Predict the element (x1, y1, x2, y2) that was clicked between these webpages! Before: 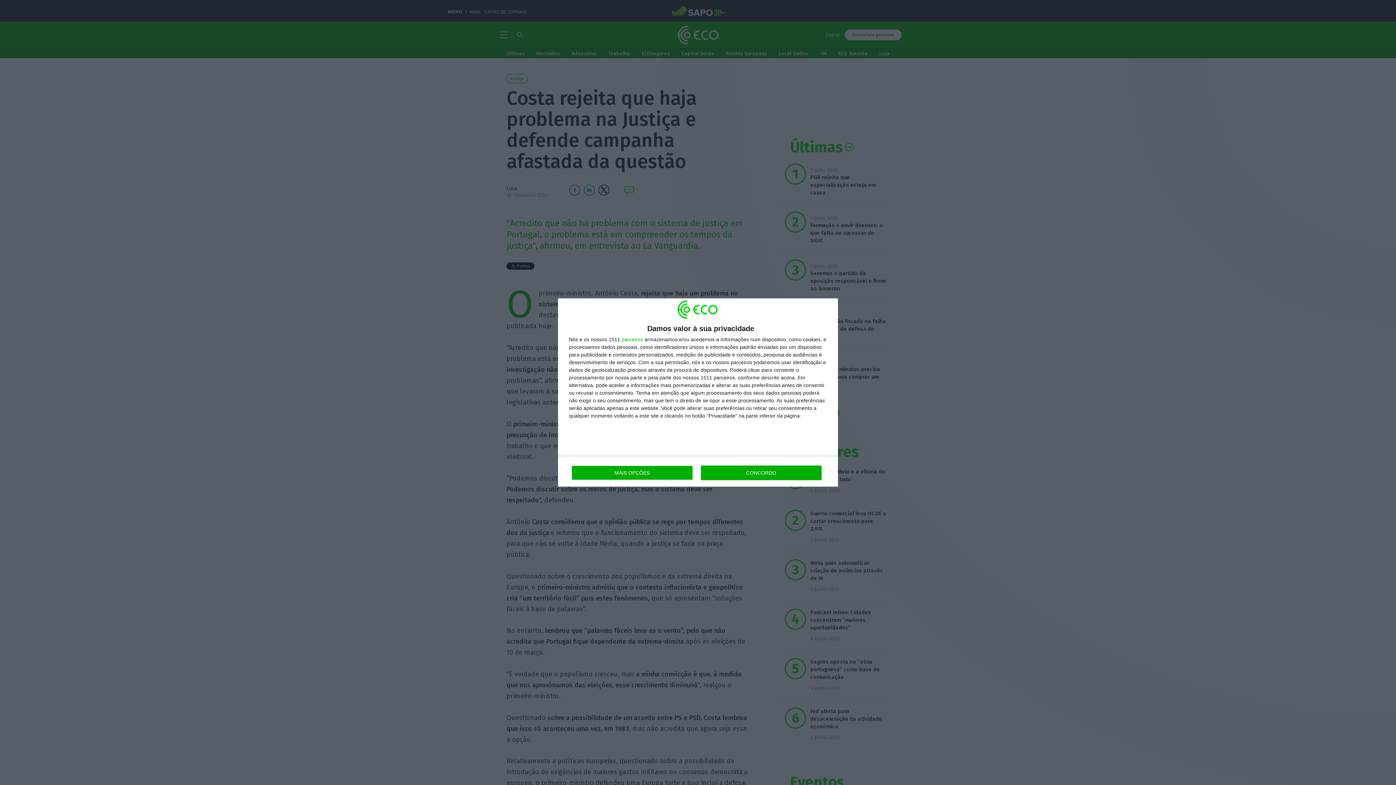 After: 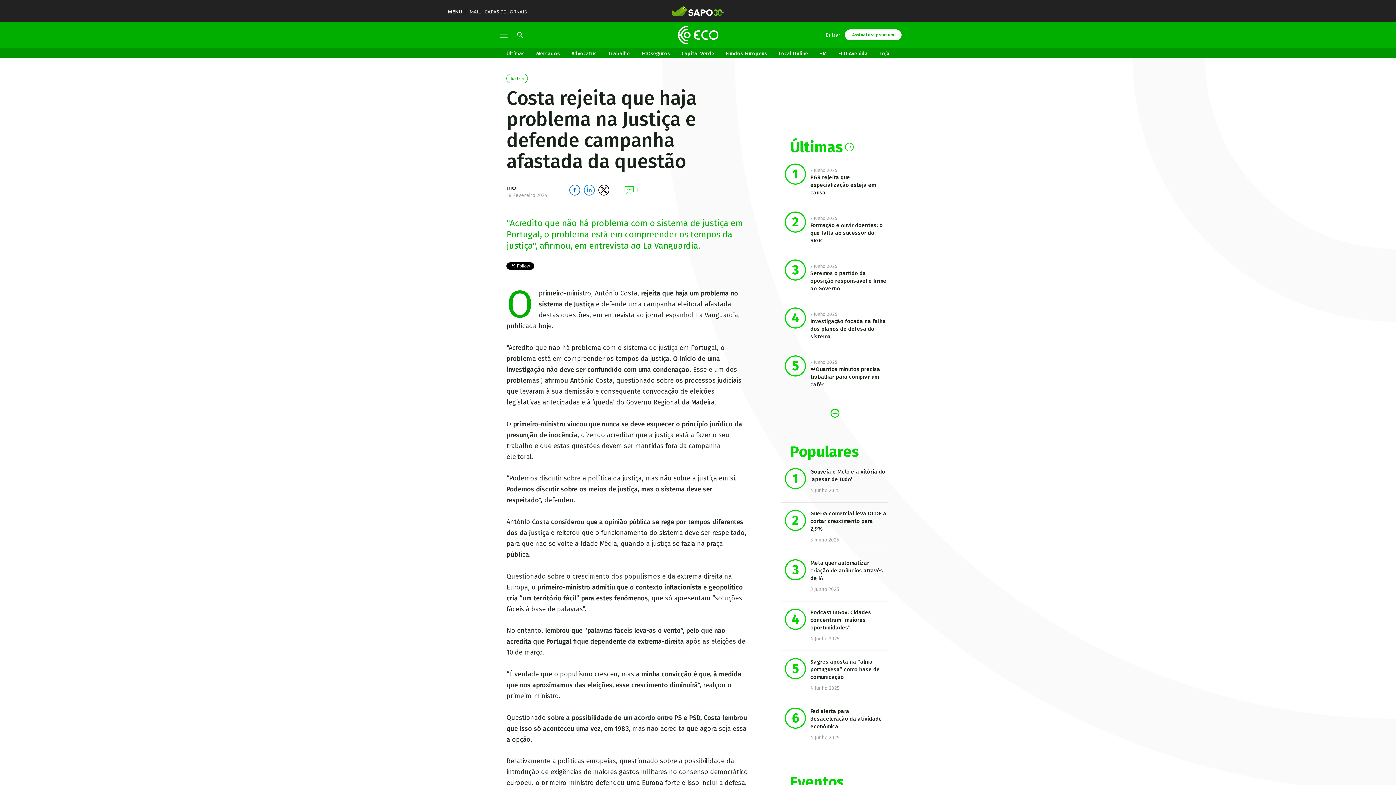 Action: label: CONCORDO bbox: (700, 465, 821, 480)